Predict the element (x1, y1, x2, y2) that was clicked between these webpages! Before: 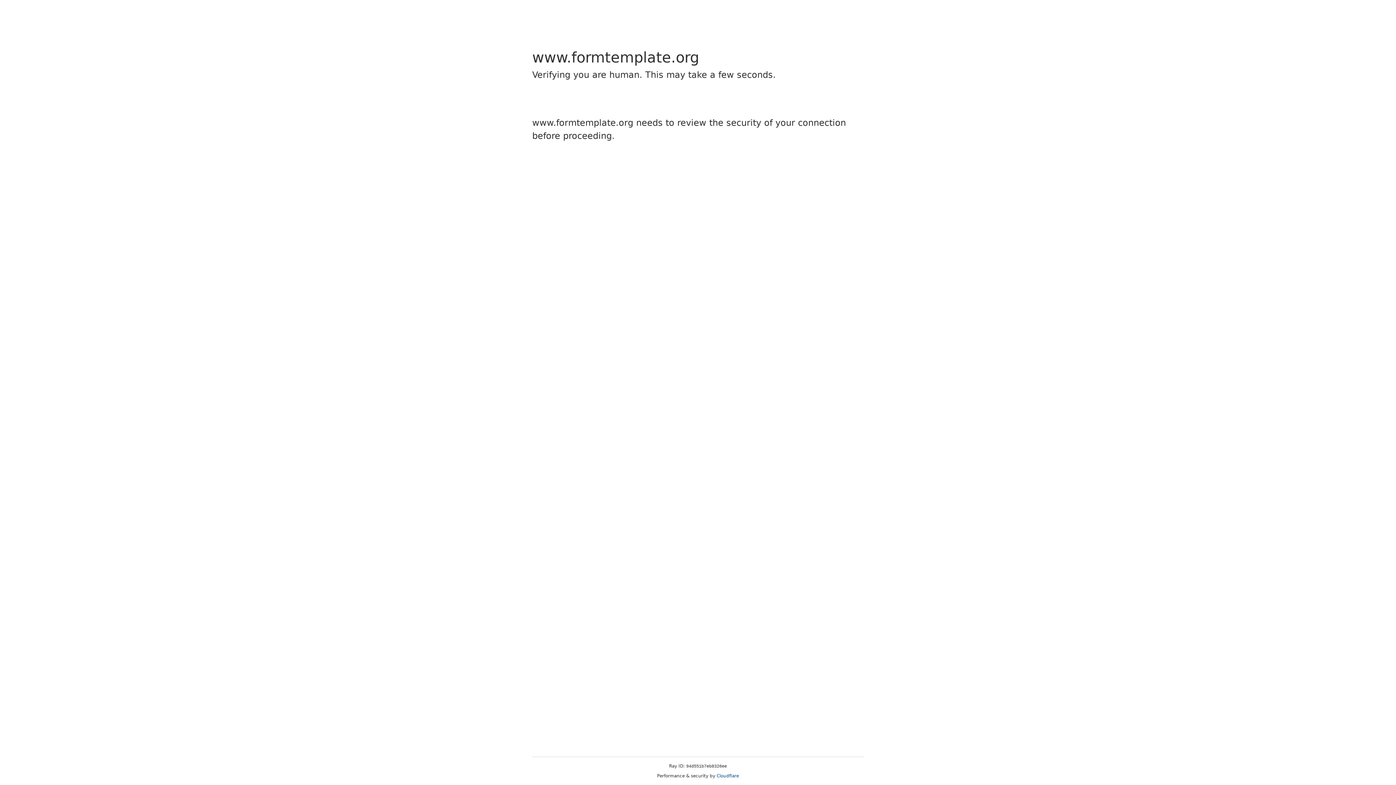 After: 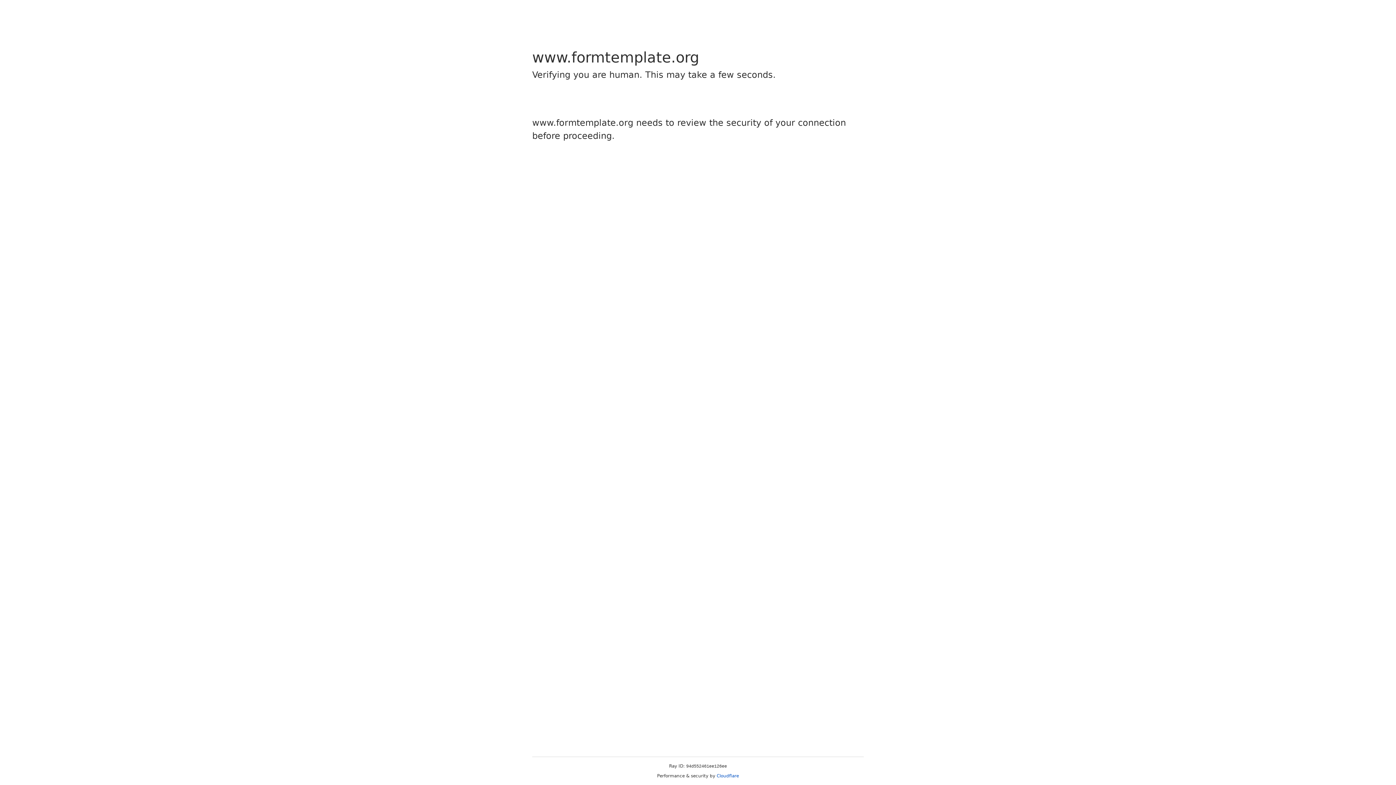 Action: bbox: (716, 773, 739, 778) label: Cloudflare